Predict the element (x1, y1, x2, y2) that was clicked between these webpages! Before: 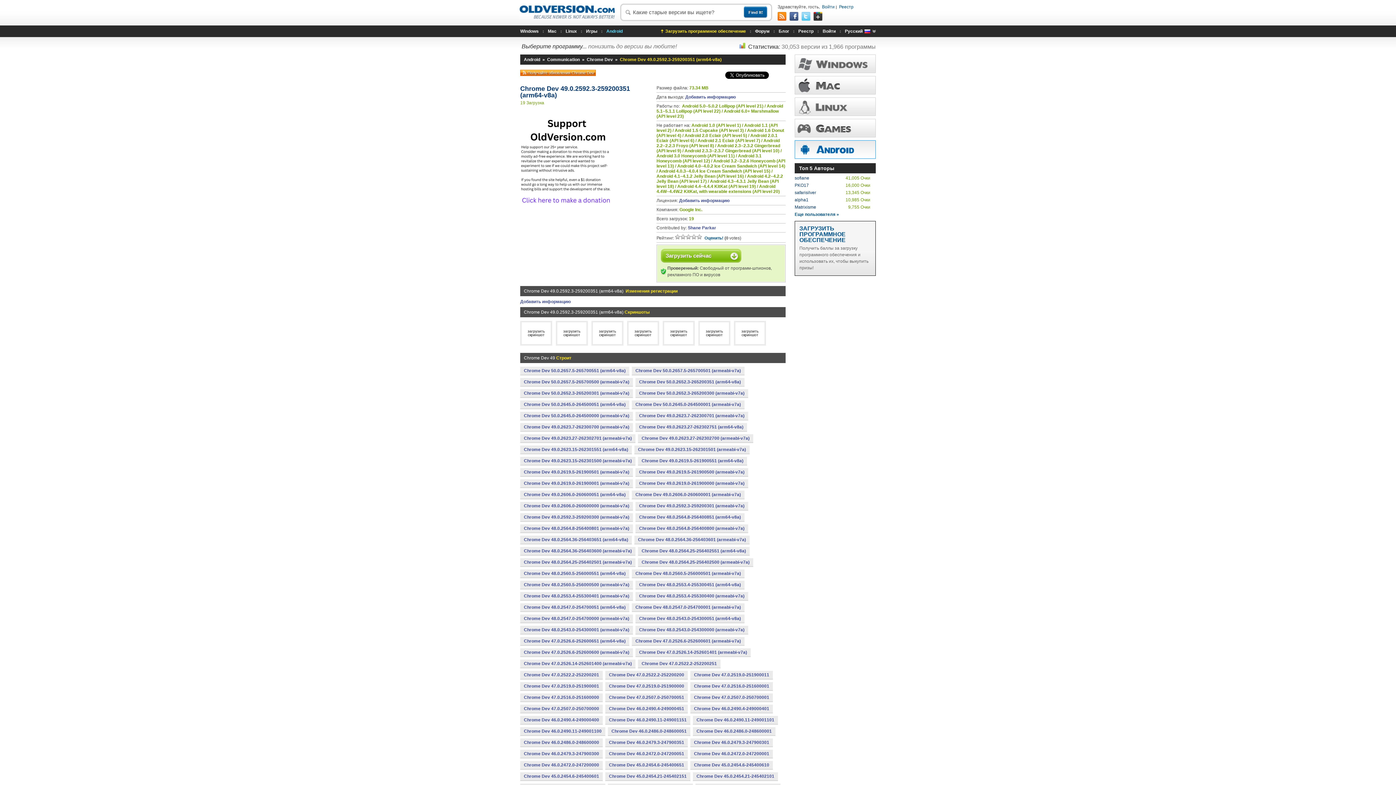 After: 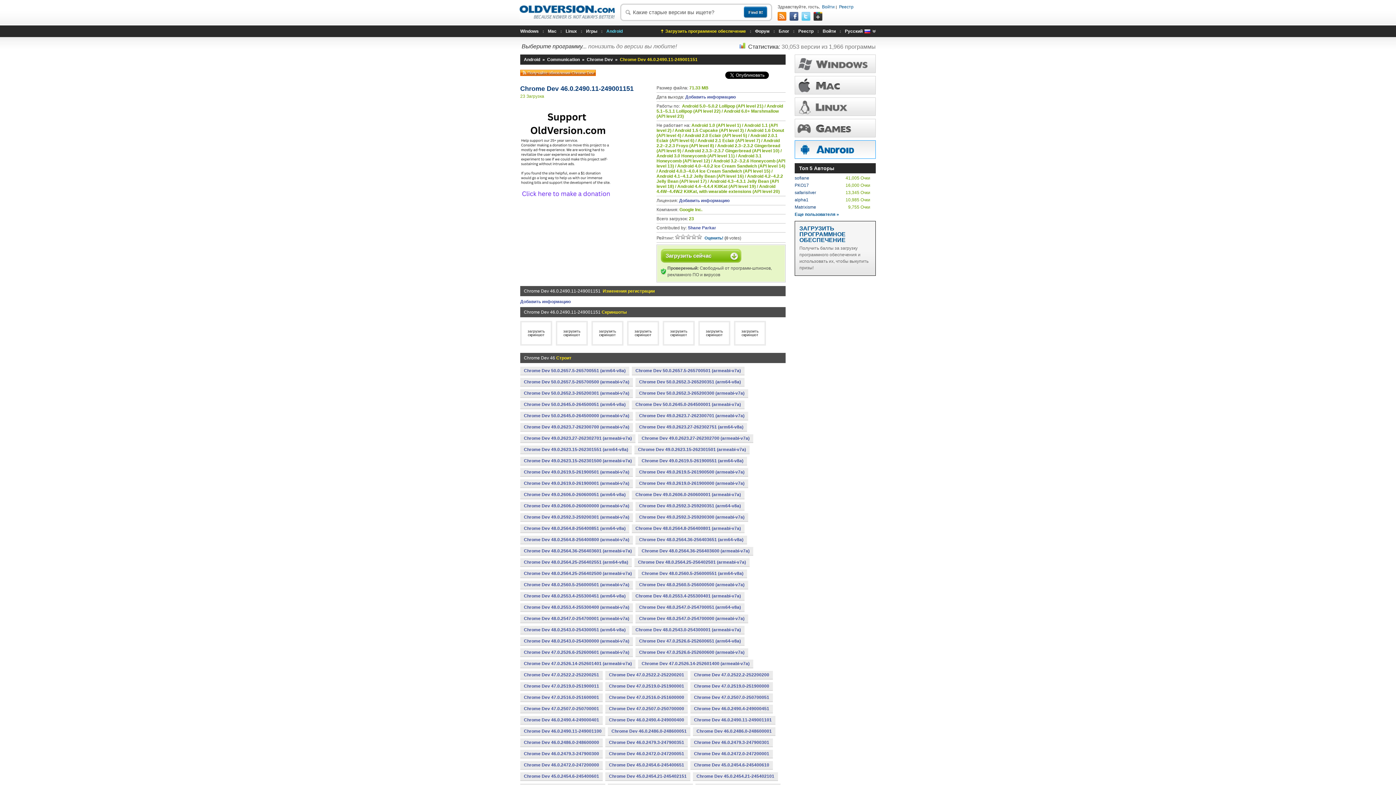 Action: bbox: (605, 716, 690, 724) label: Chrome Dev 46.0.2490.11-249001151